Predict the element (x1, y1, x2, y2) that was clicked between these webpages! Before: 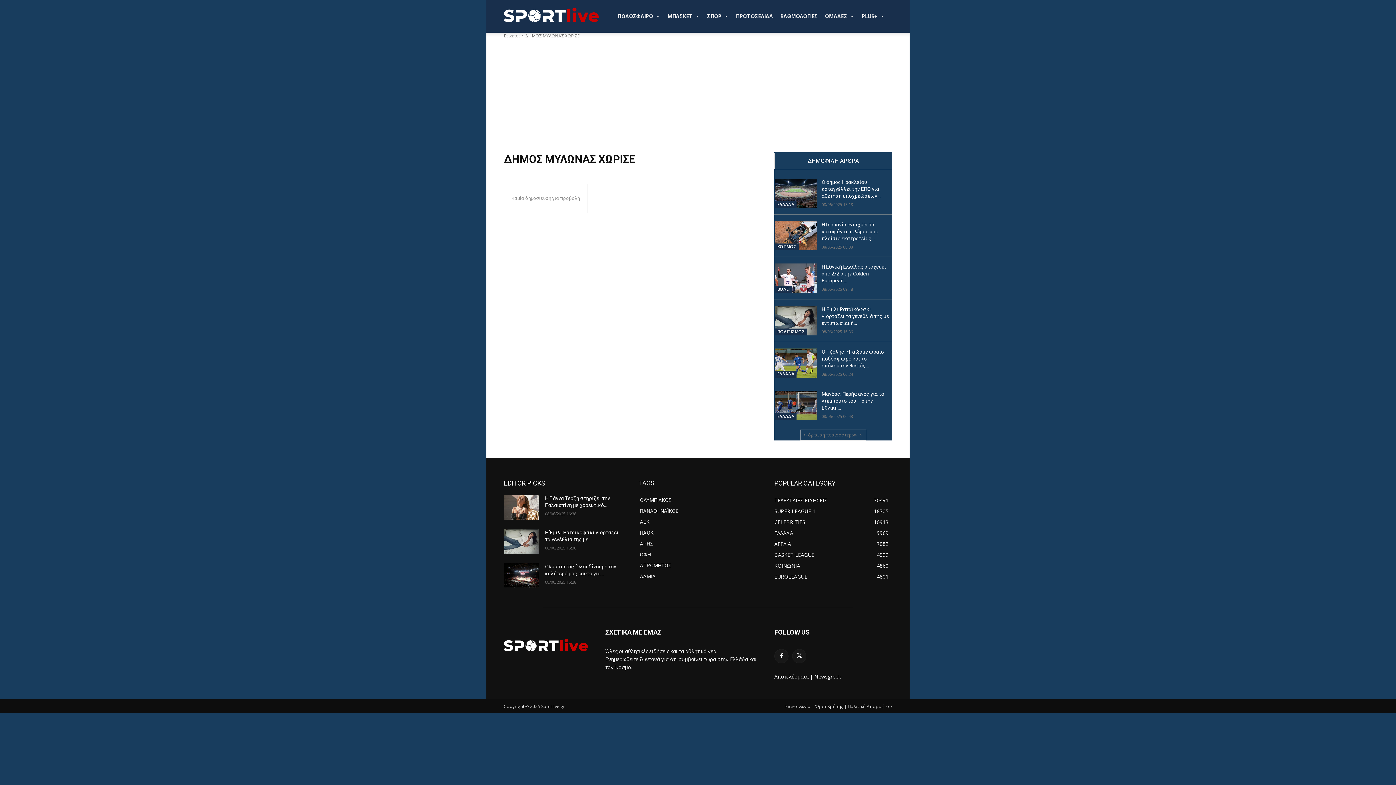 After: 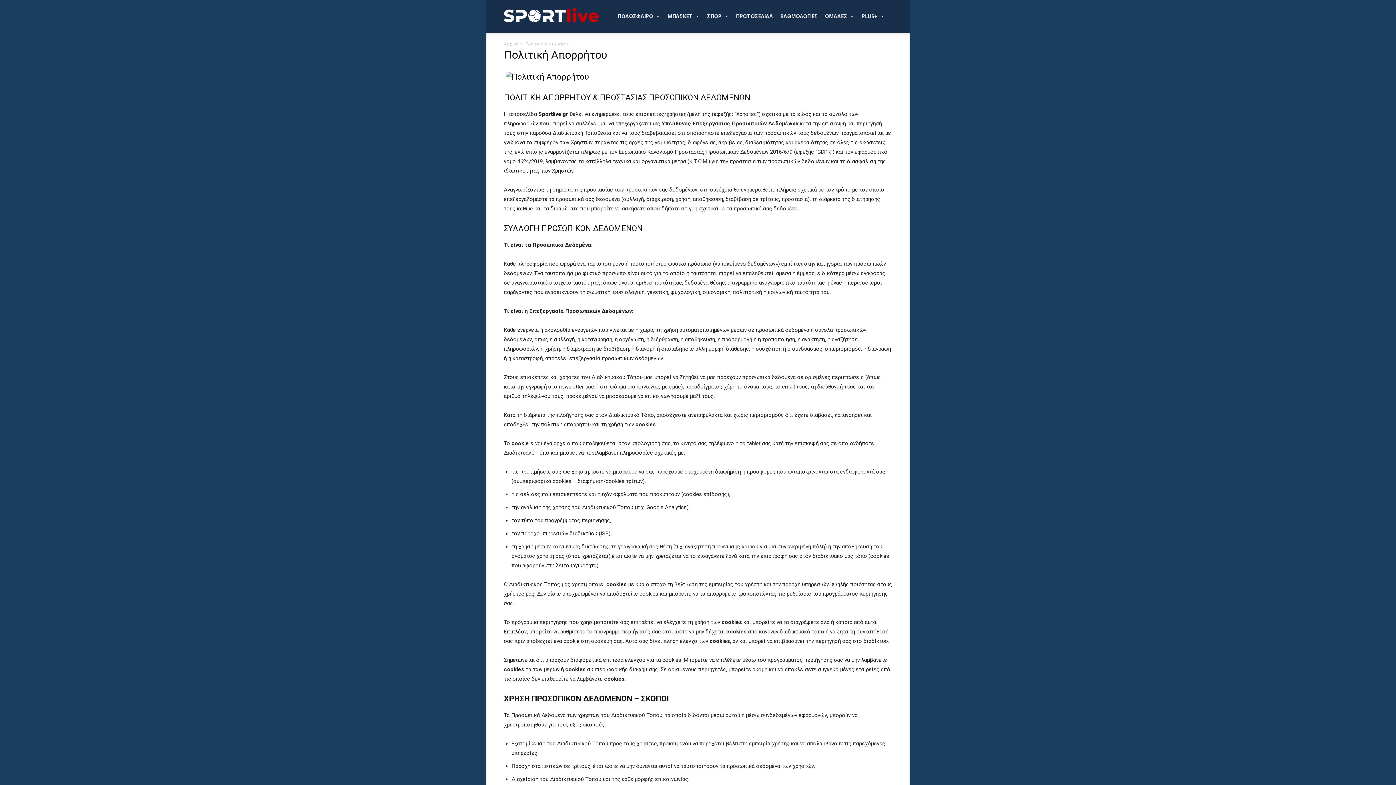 Action: bbox: (848, 594, 892, 600) label: Πολιτική Απορρήτου